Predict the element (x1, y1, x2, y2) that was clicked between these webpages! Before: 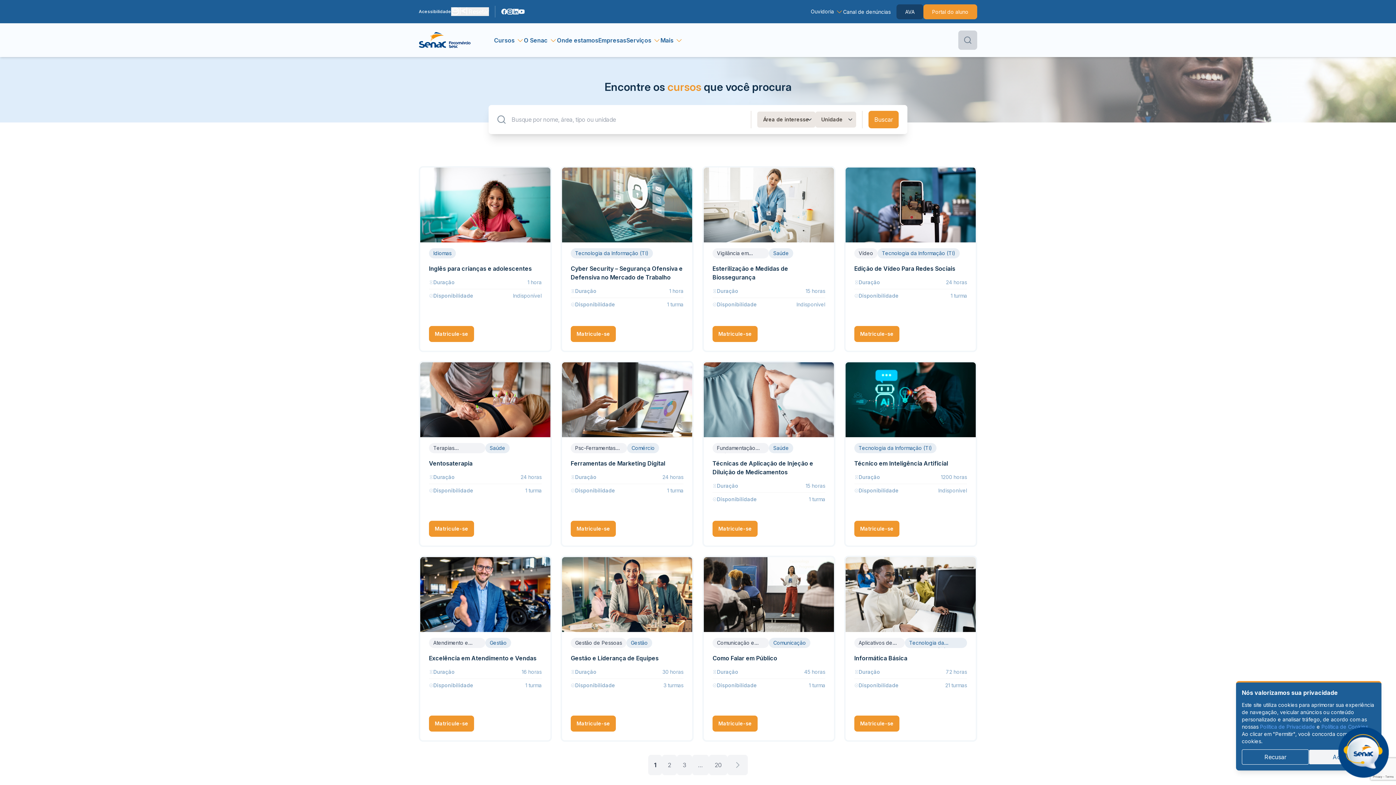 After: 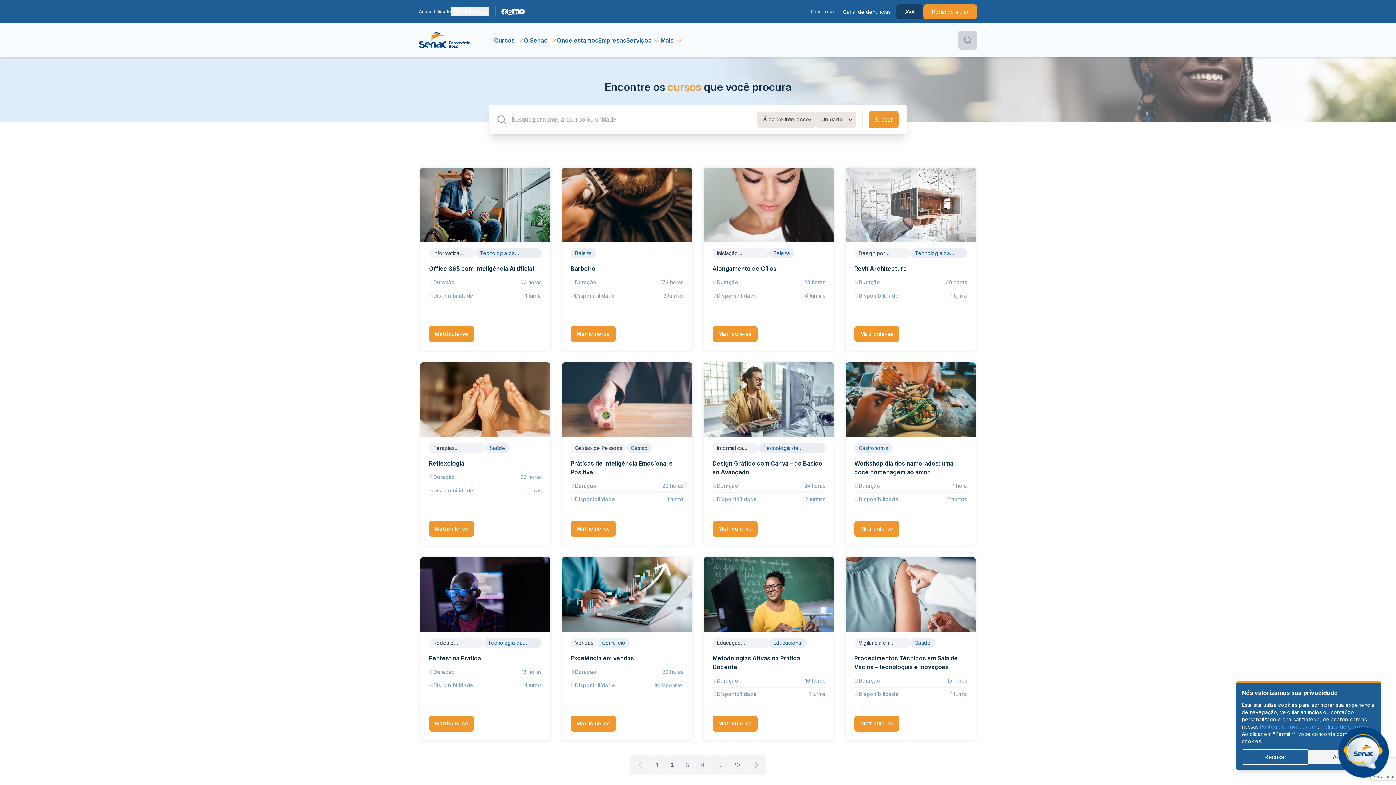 Action: bbox: (727, 755, 748, 775)